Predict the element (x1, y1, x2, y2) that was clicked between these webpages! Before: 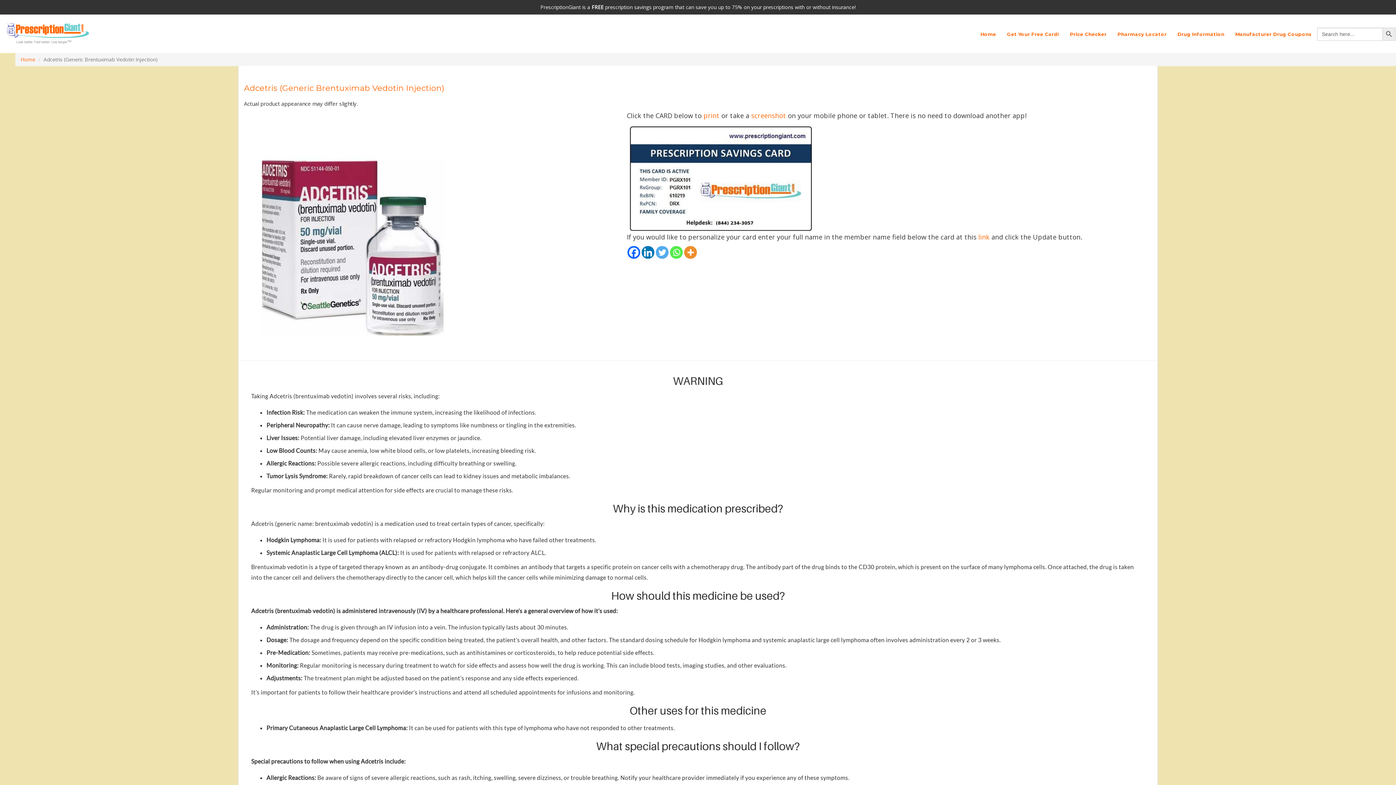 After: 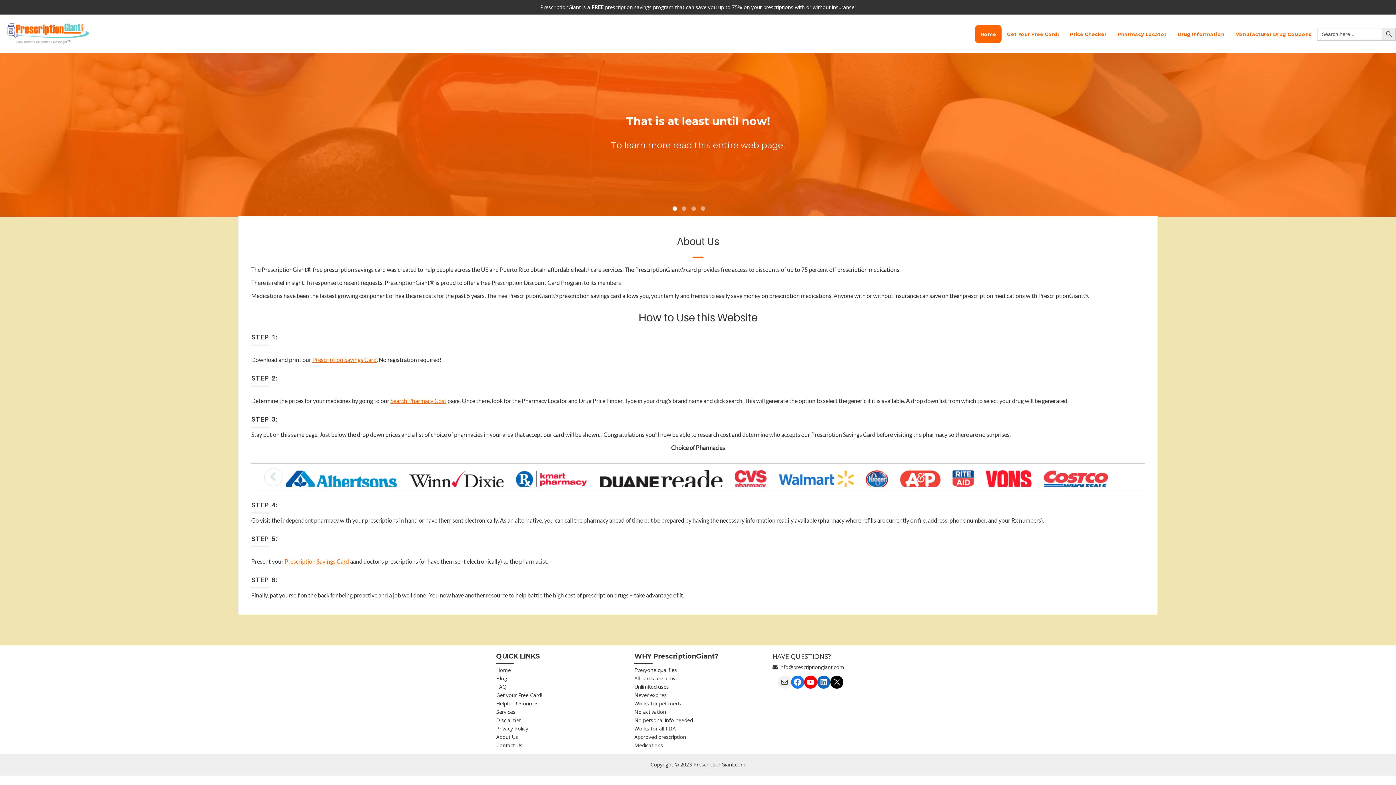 Action: bbox: (20, 56, 35, 63) label: Home